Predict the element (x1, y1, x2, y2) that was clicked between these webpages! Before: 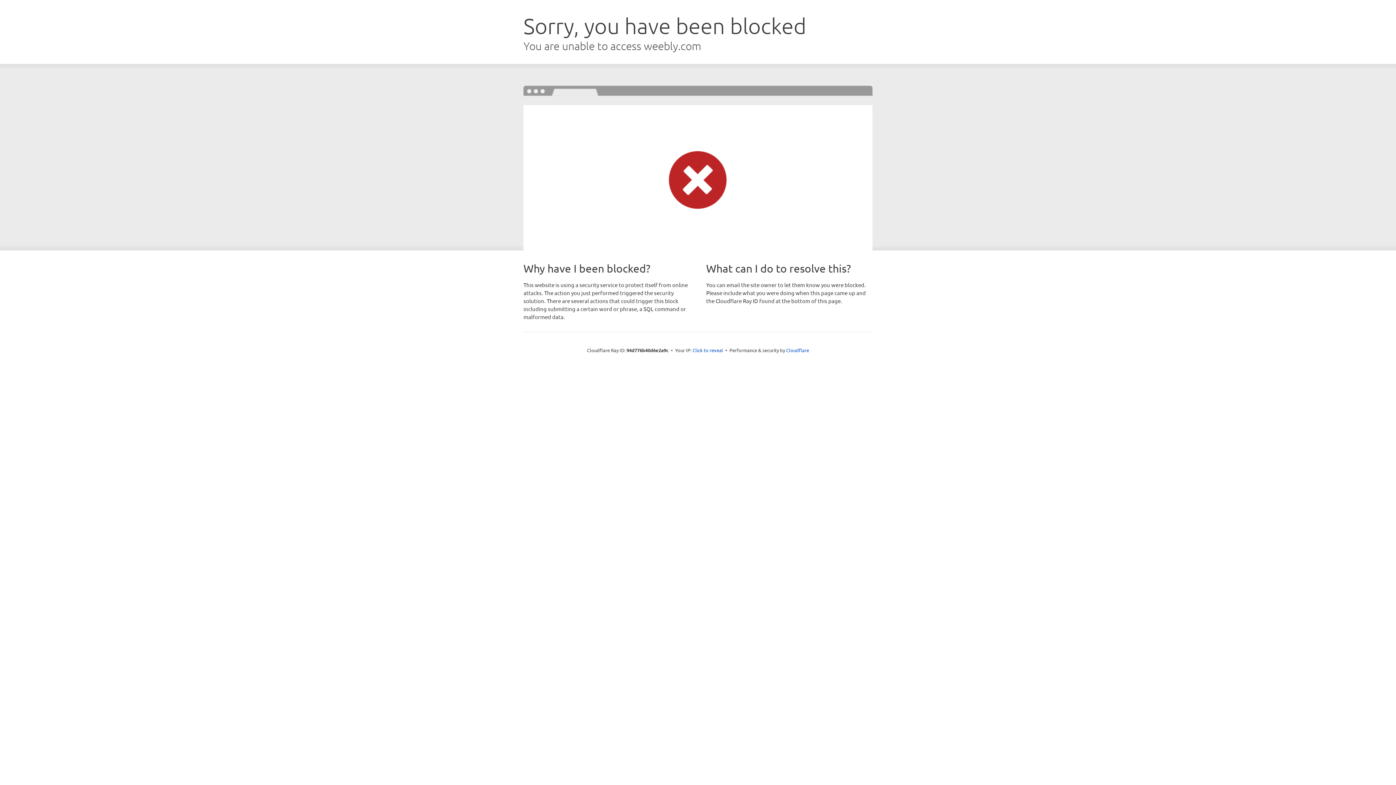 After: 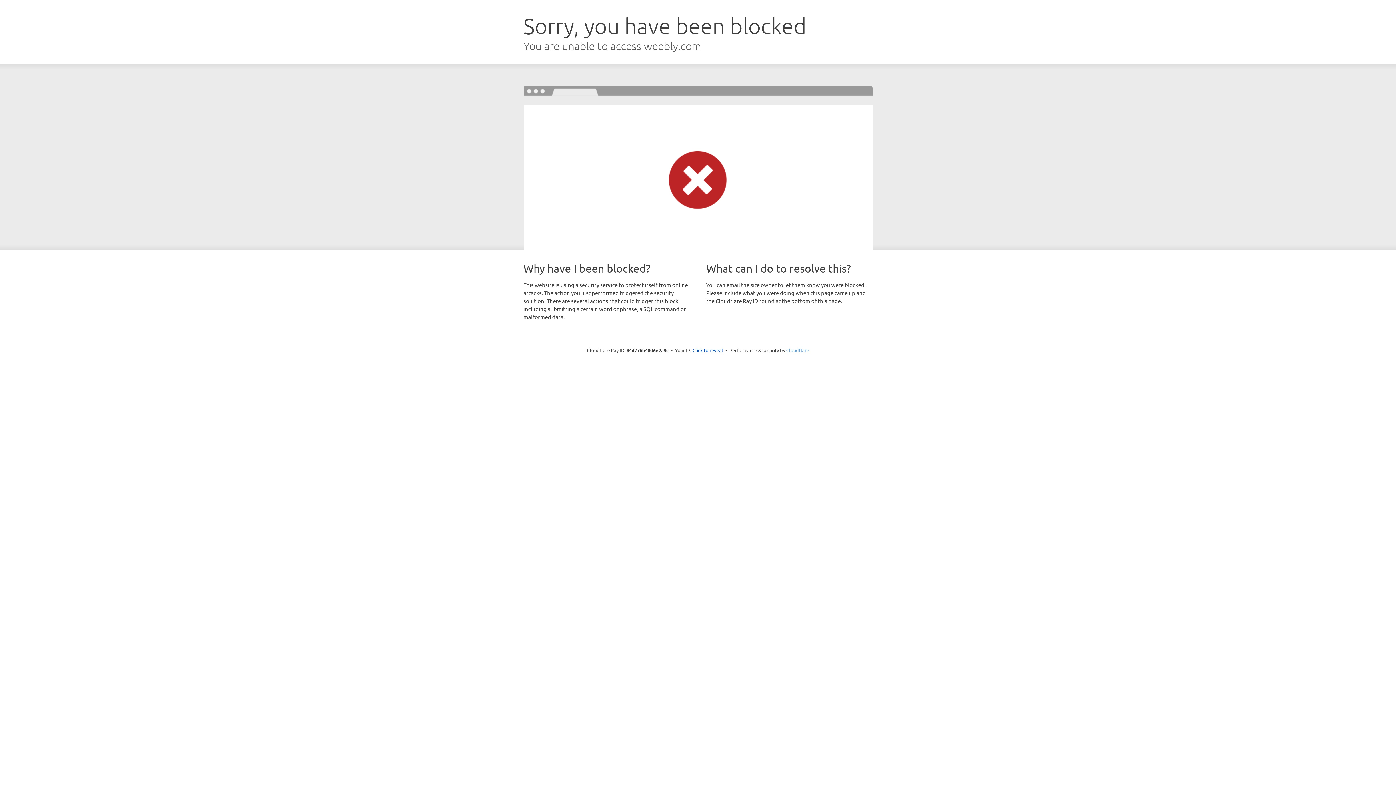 Action: label: Cloudflare bbox: (786, 347, 809, 353)